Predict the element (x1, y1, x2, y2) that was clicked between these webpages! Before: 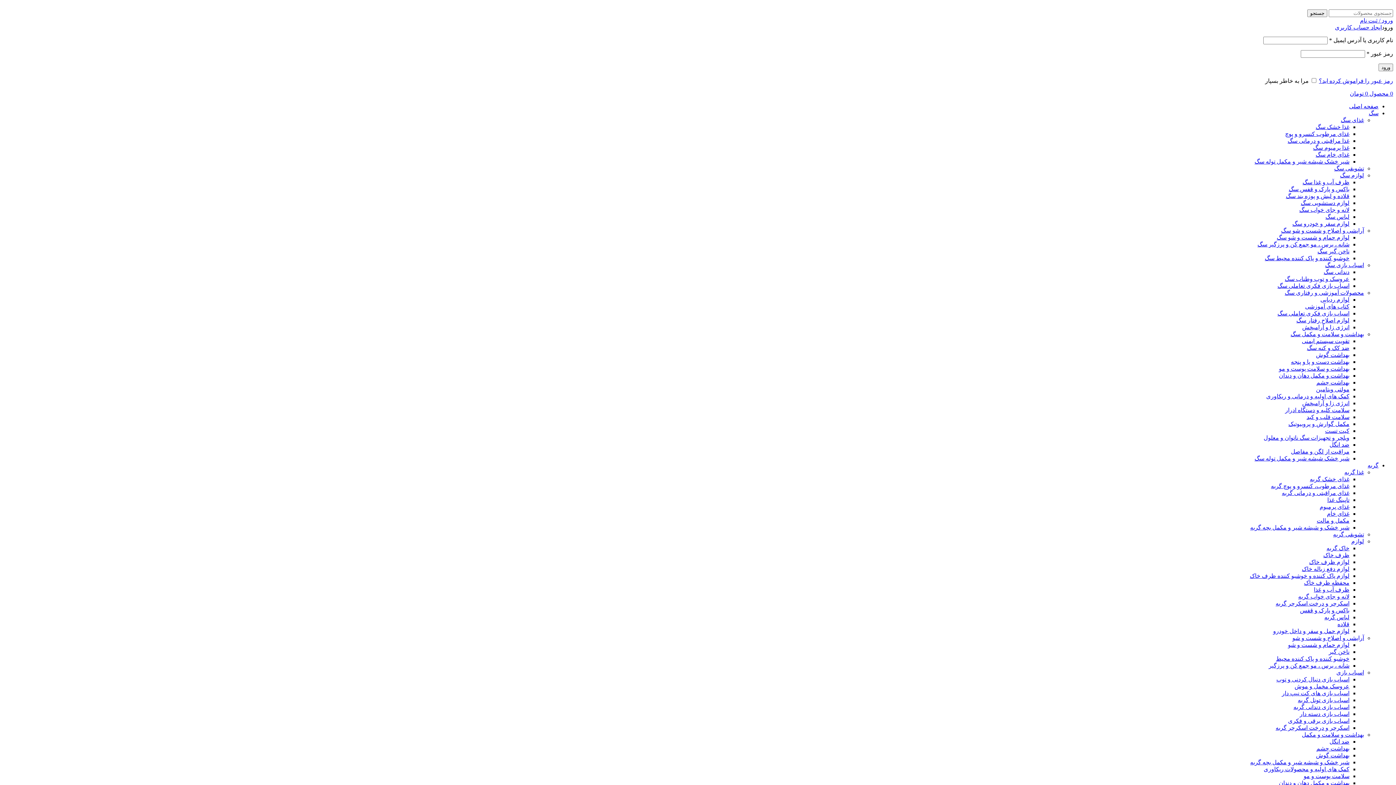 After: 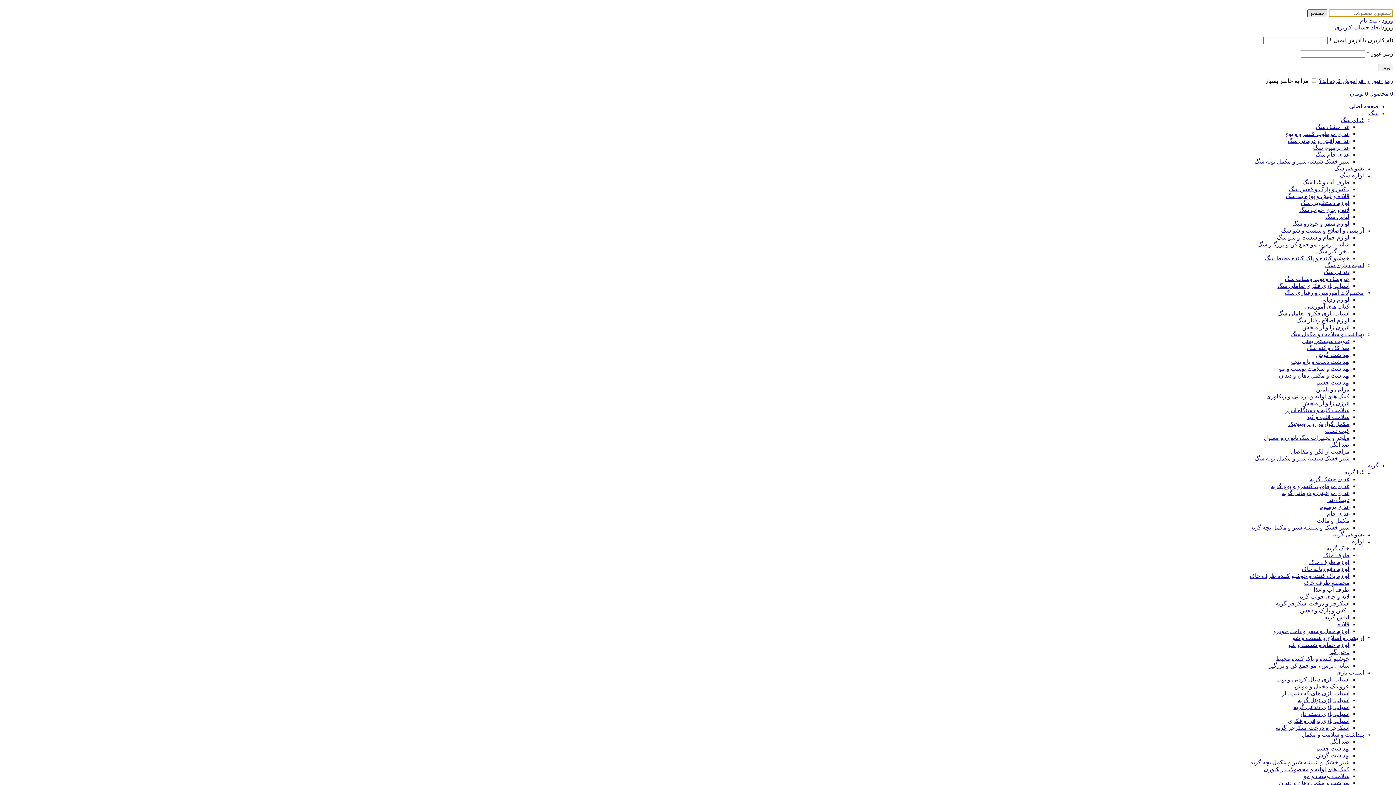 Action: bbox: (1307, 9, 1327, 17) label: جستجو